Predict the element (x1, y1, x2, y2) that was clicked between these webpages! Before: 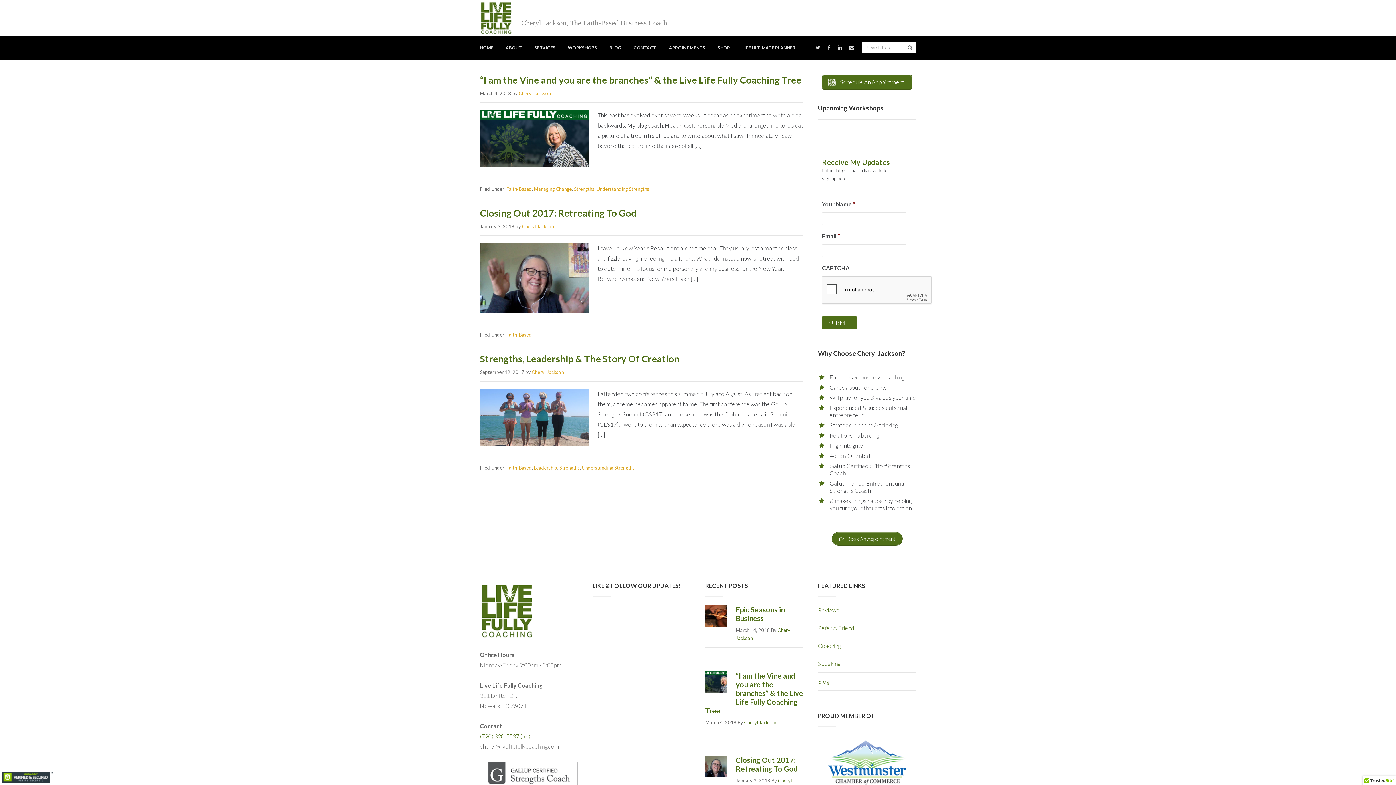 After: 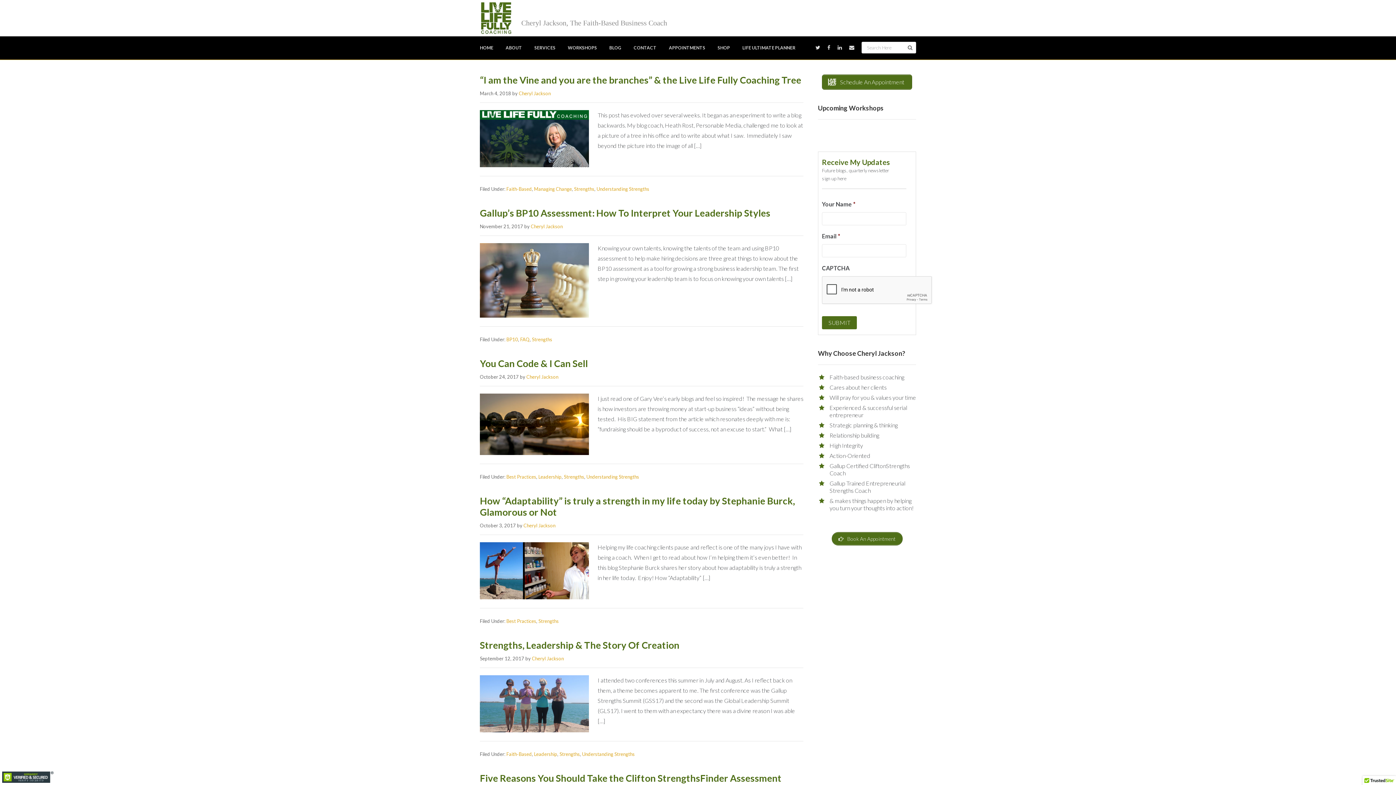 Action: label: Strengths bbox: (559, 464, 580, 470)